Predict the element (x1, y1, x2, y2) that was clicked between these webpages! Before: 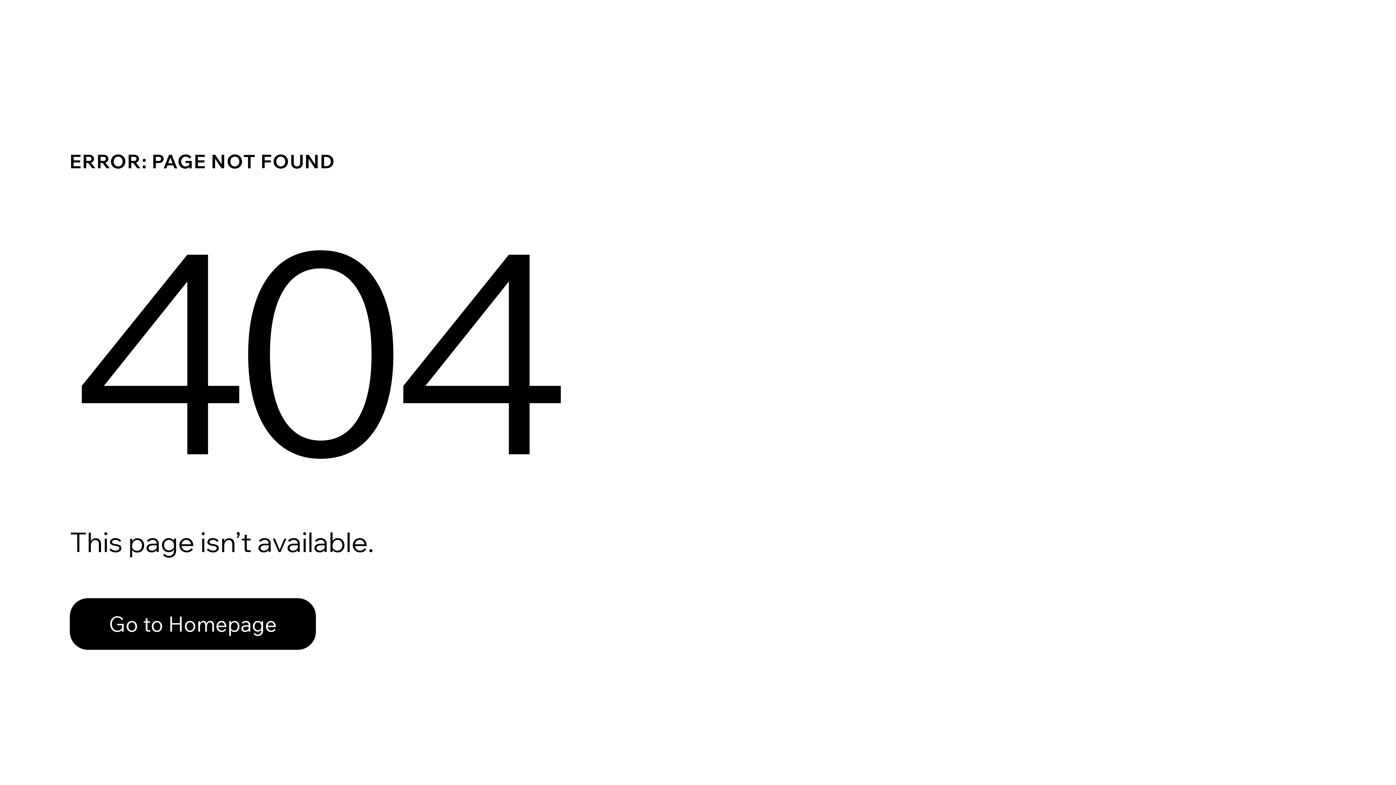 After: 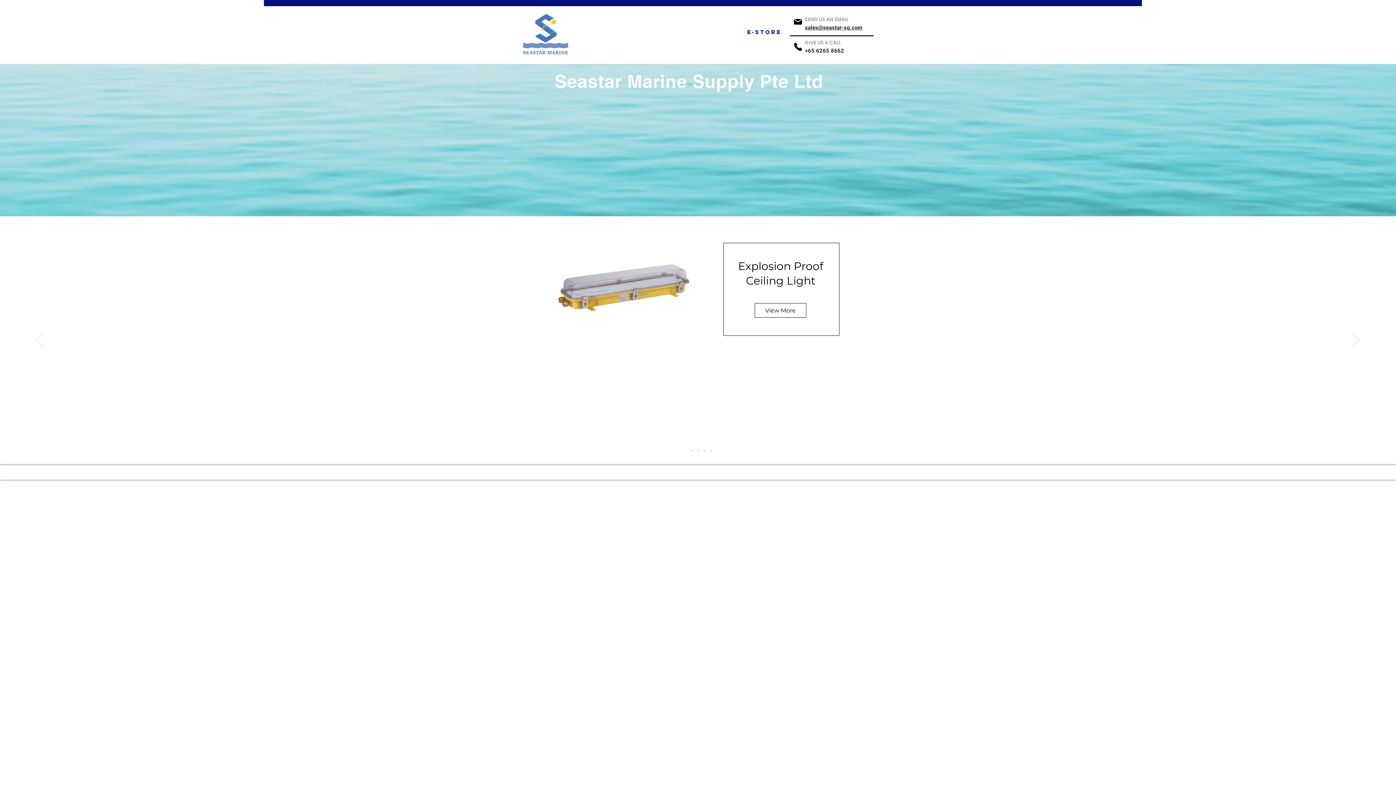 Action: bbox: (69, 598, 316, 650) label: Go to Homepage